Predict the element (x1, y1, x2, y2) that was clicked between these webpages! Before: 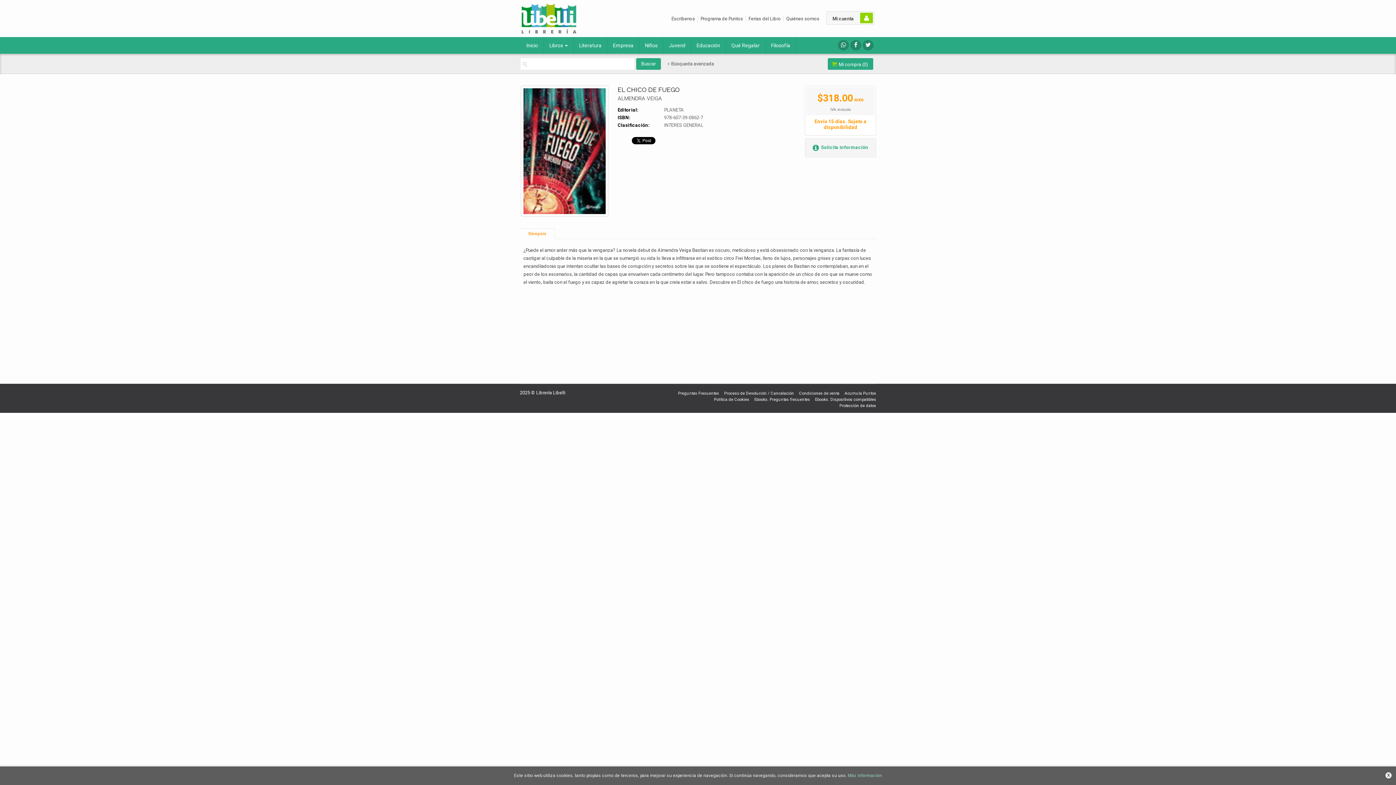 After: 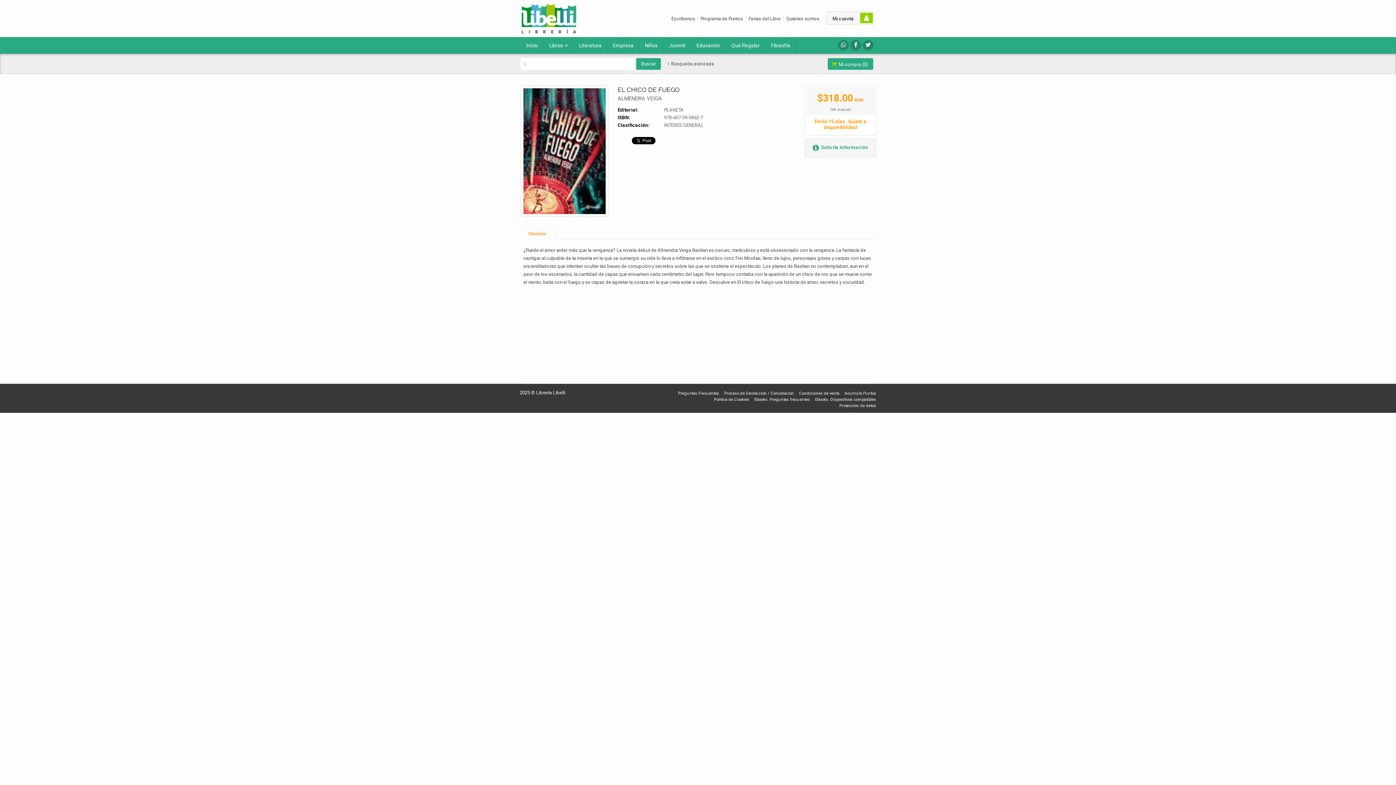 Action: bbox: (1385, 772, 1392, 778) label: X